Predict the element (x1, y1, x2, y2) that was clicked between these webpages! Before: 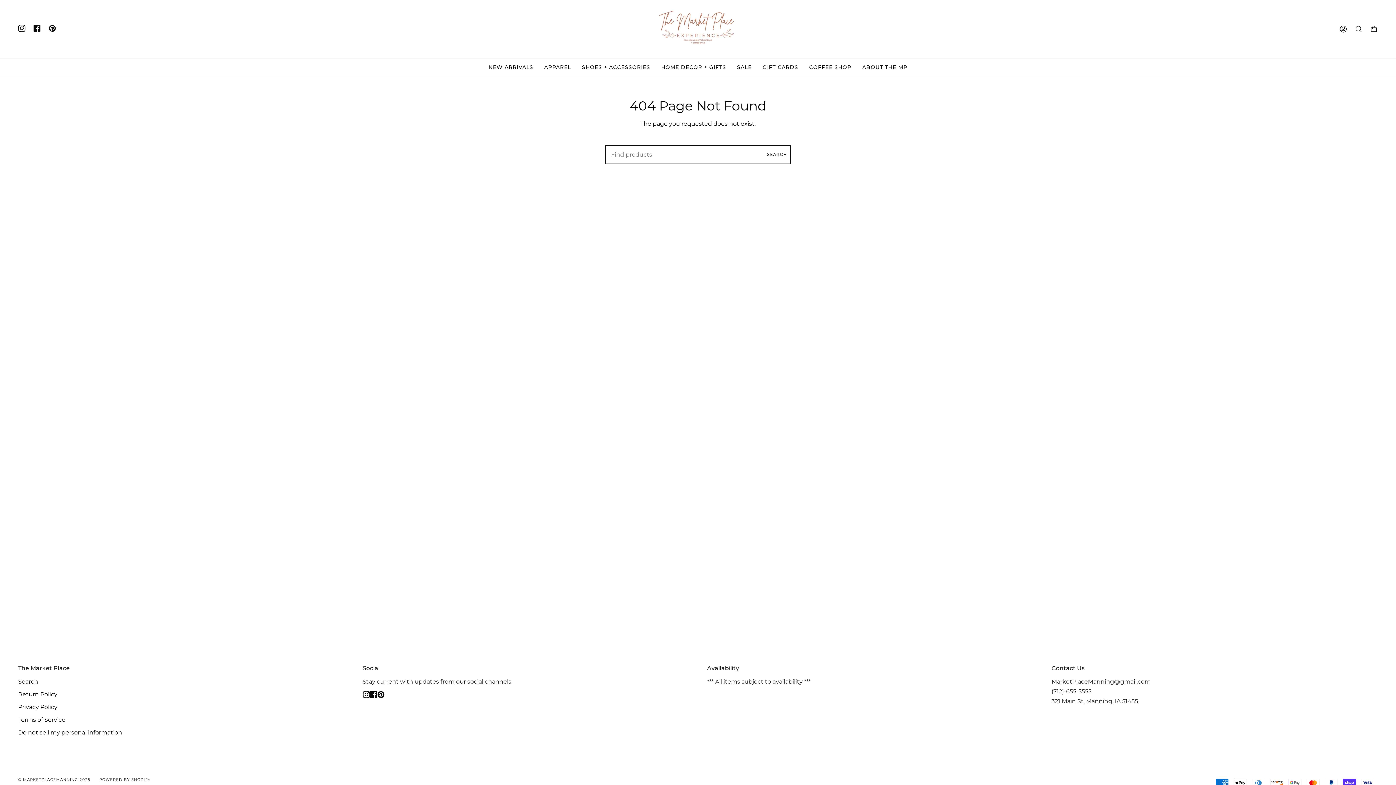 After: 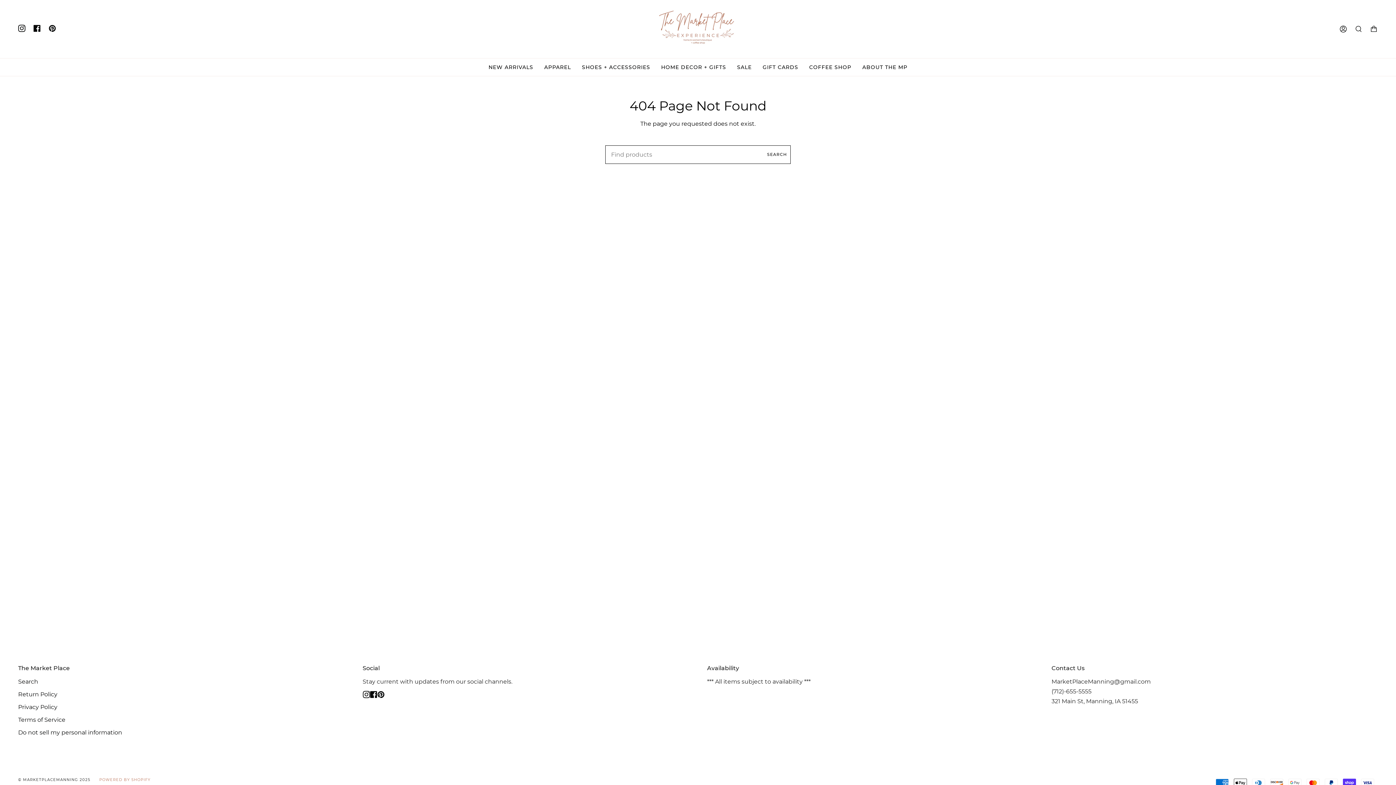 Action: label: POWERED BY SHOPIFY bbox: (99, 777, 150, 782)